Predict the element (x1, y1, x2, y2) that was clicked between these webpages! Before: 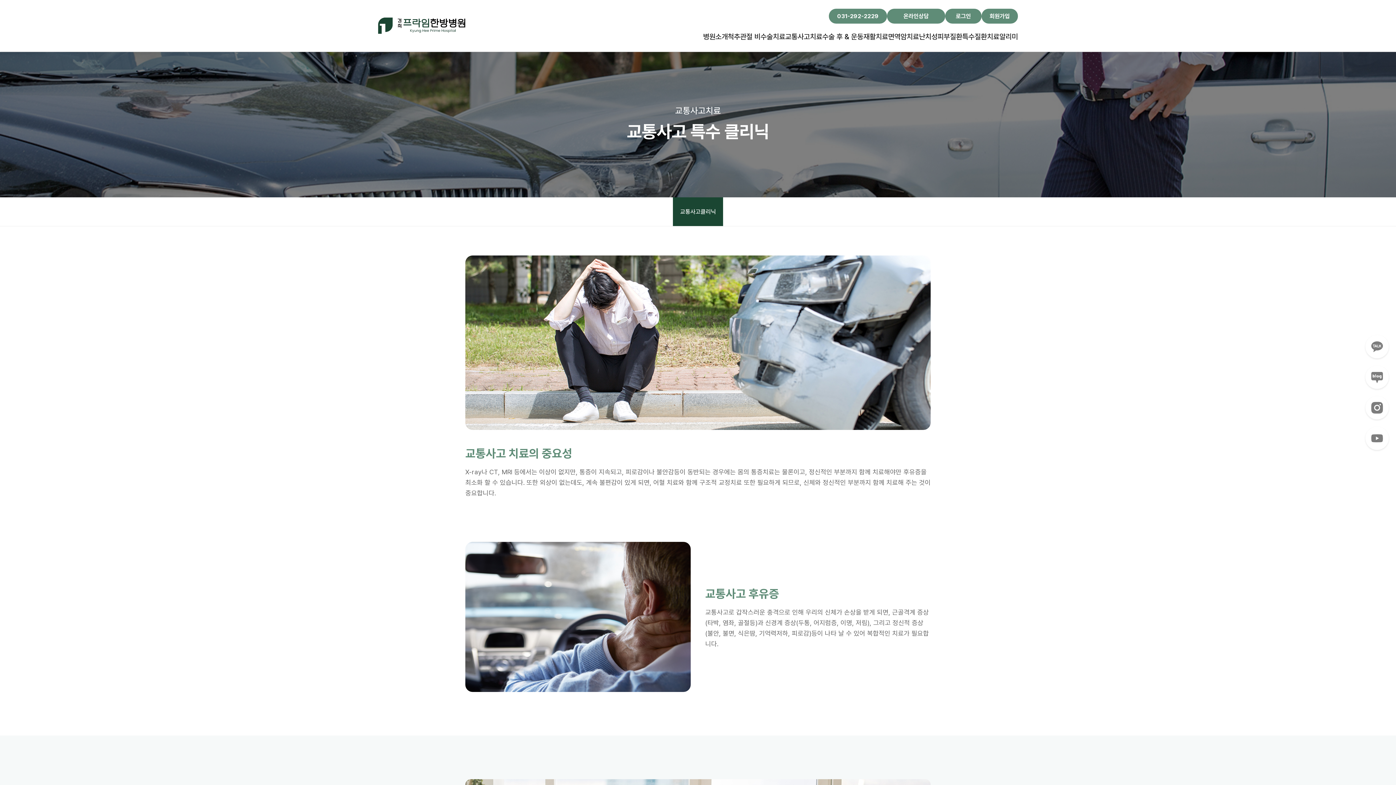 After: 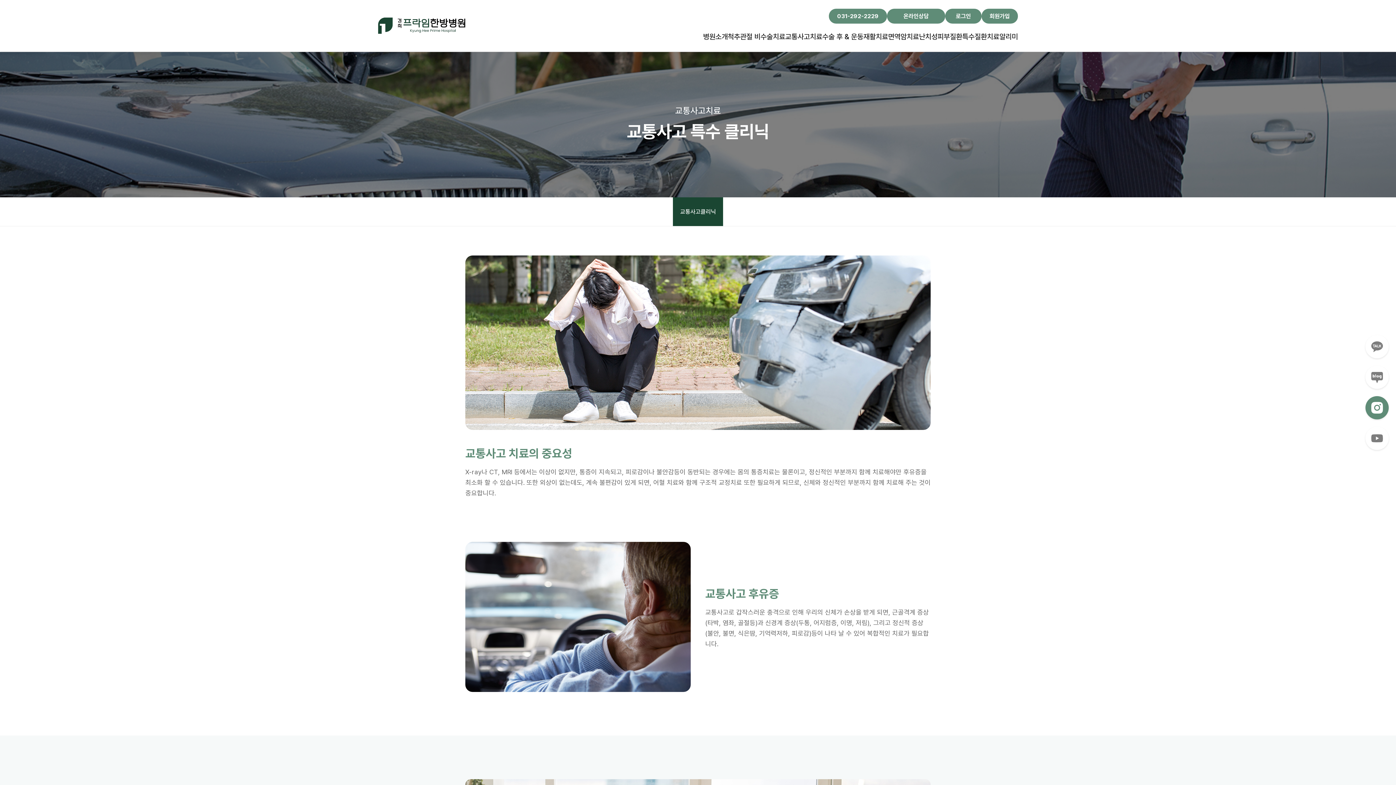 Action: bbox: (1365, 396, 1389, 419)